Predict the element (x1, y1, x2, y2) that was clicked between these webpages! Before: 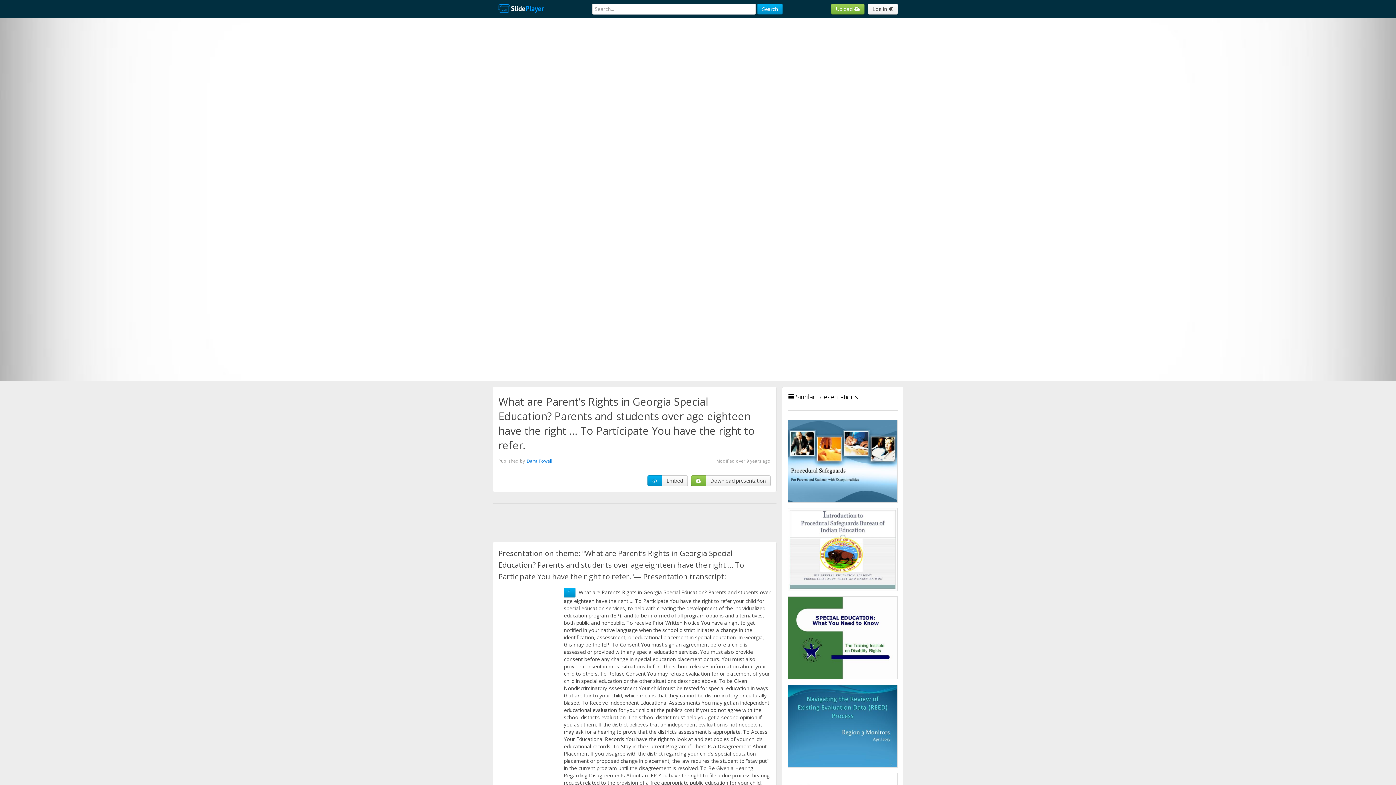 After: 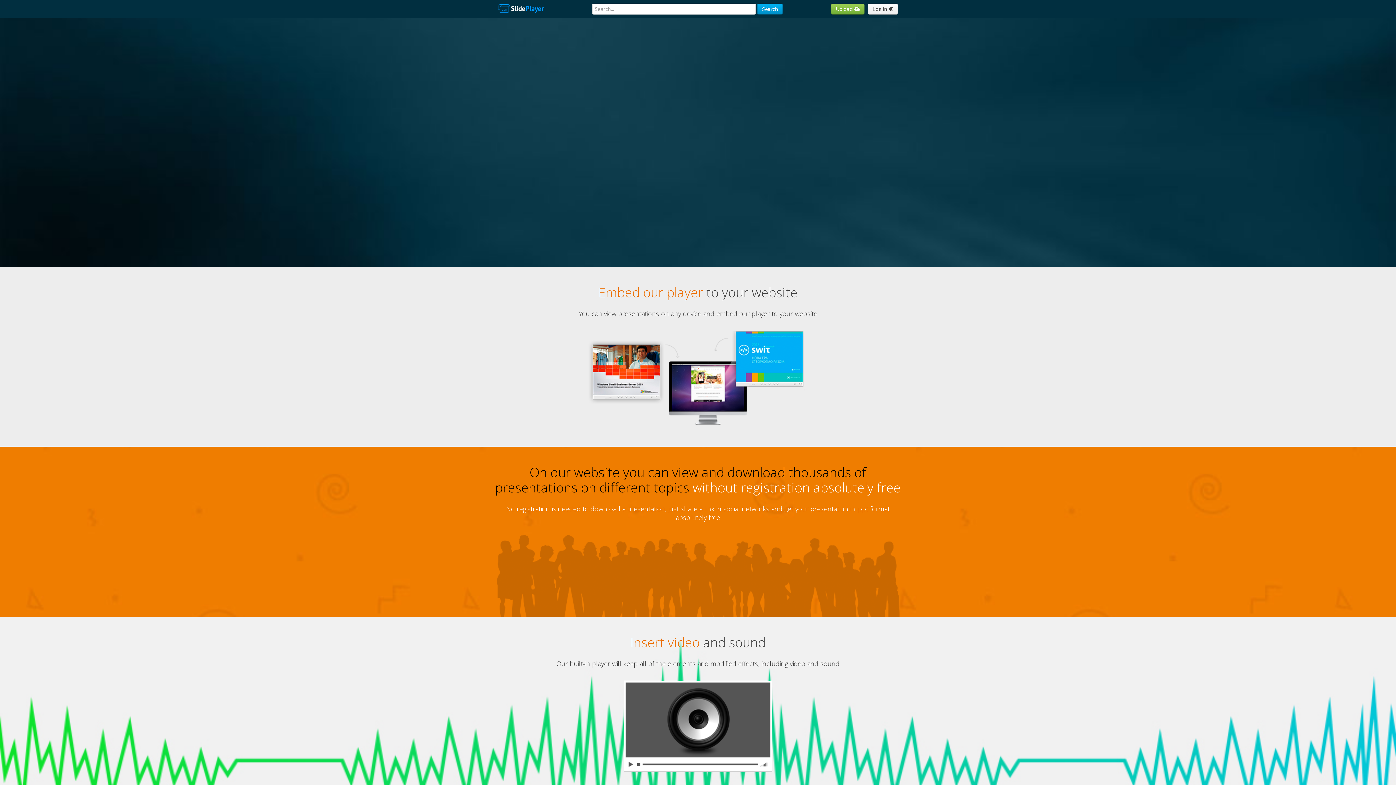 Action: bbox: (492, 0, 549, 18)